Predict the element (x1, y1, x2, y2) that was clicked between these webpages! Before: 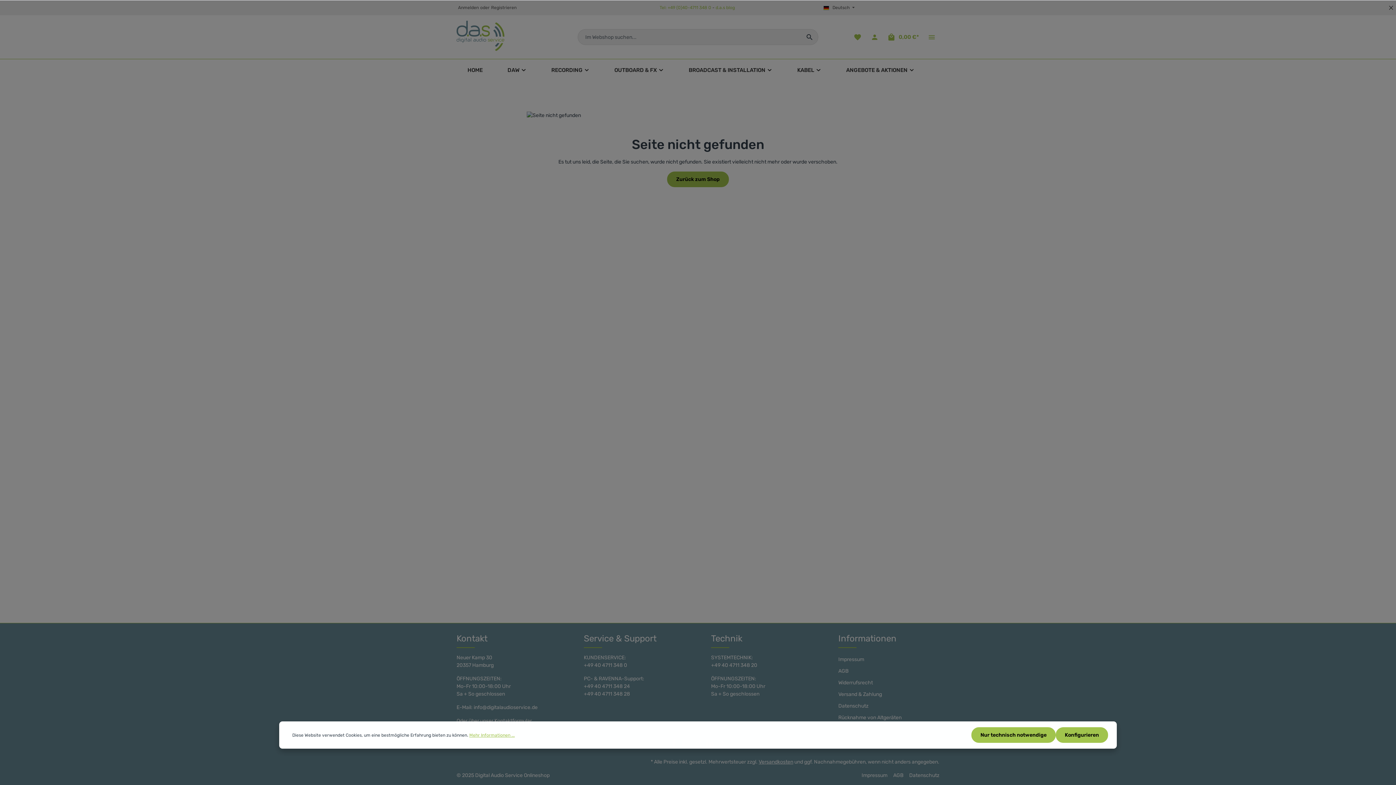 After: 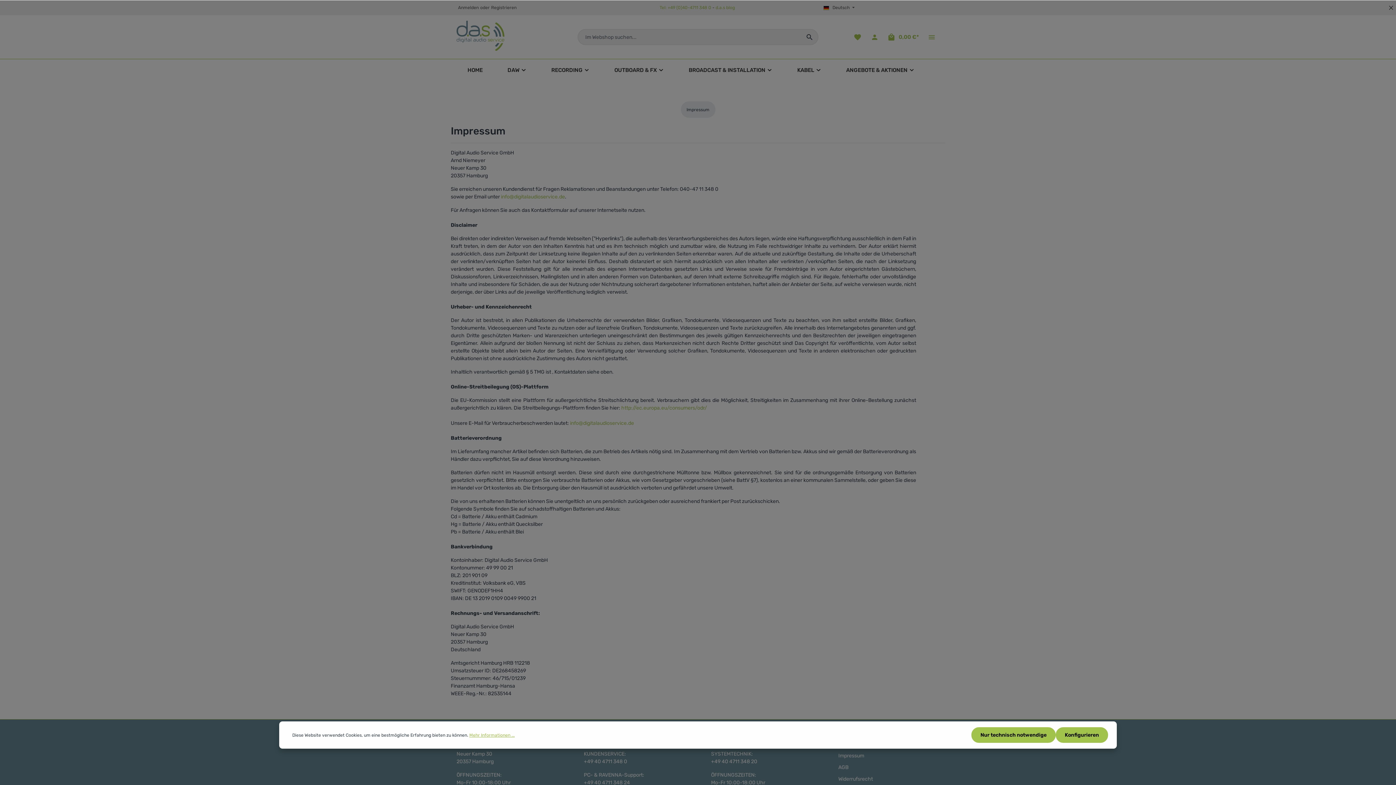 Action: bbox: (861, 772, 887, 779) label: Impressum